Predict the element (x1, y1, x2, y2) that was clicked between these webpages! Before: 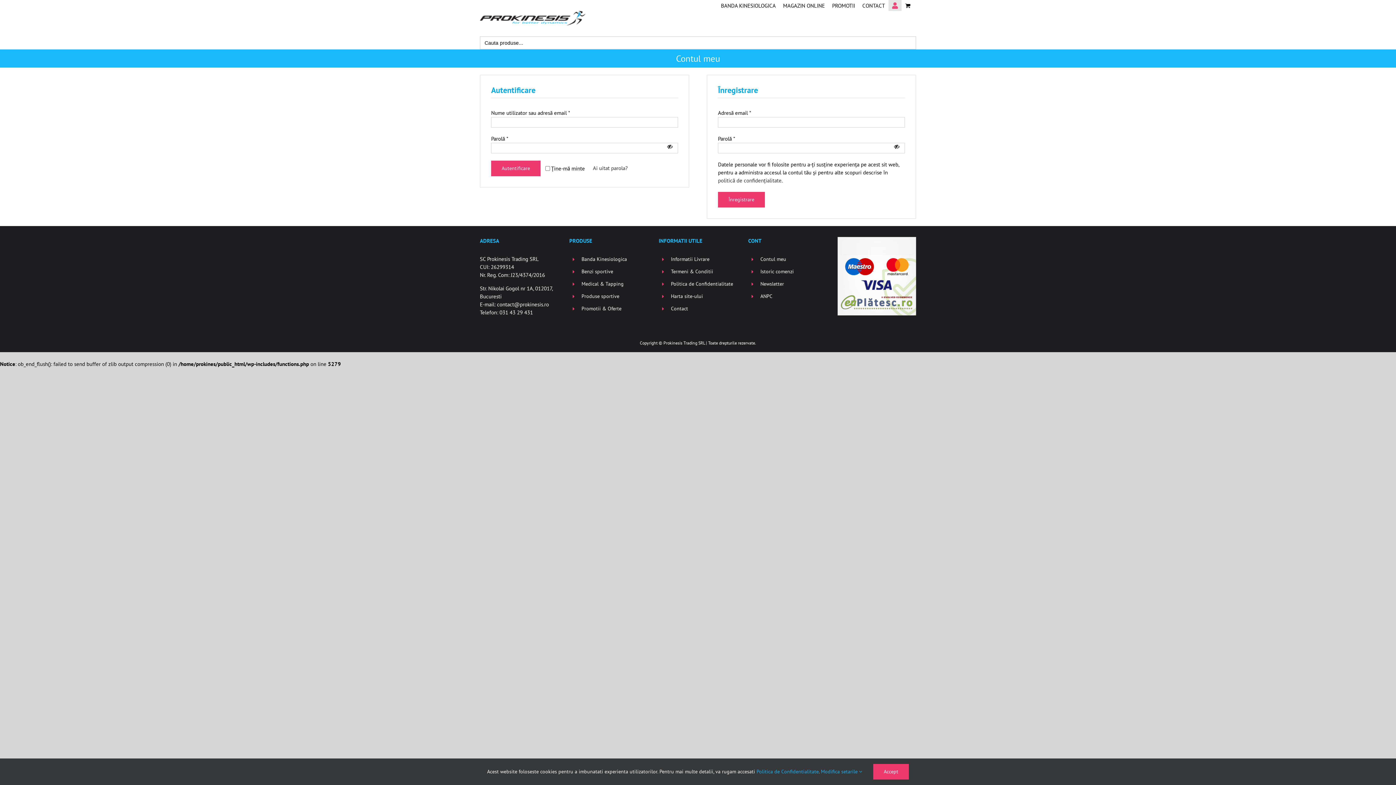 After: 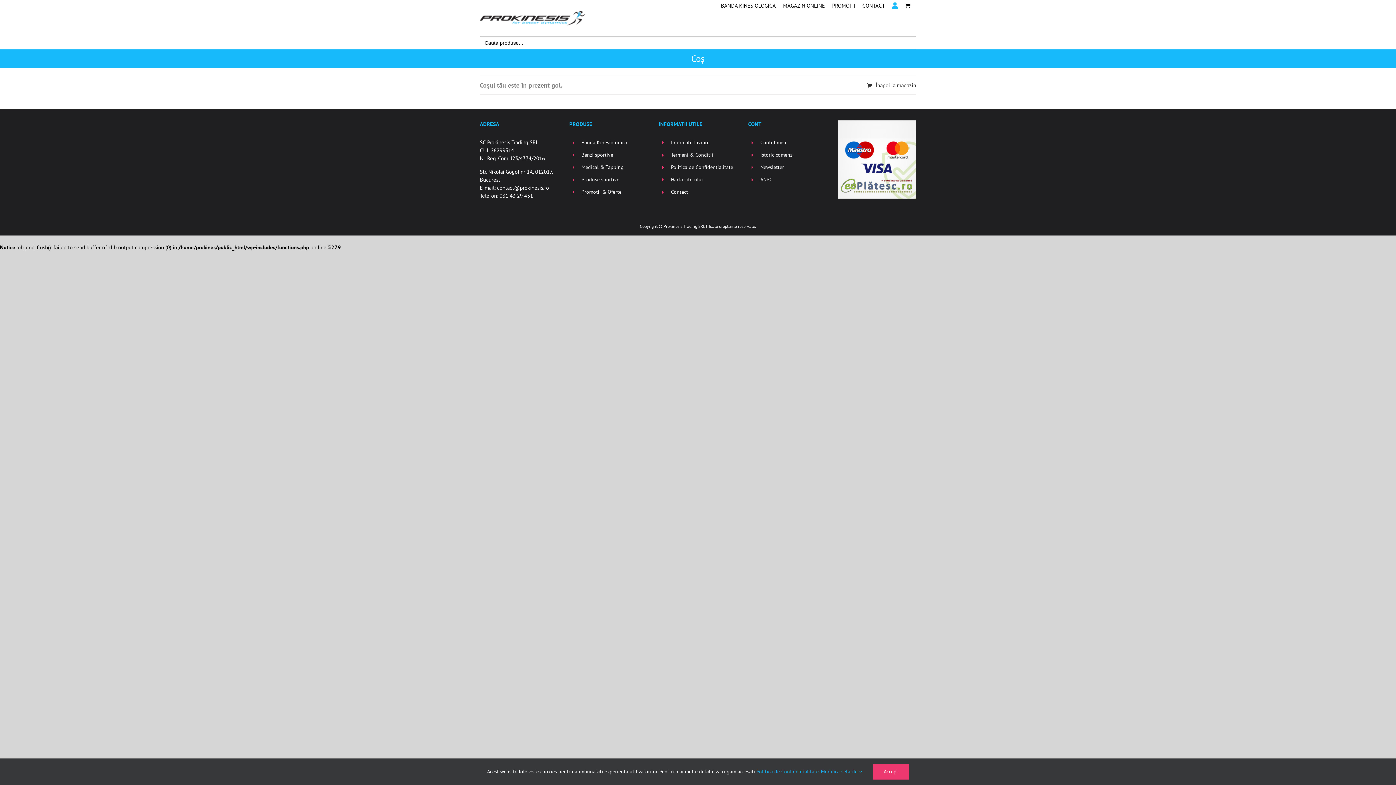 Action: bbox: (901, 0, 916, 10)